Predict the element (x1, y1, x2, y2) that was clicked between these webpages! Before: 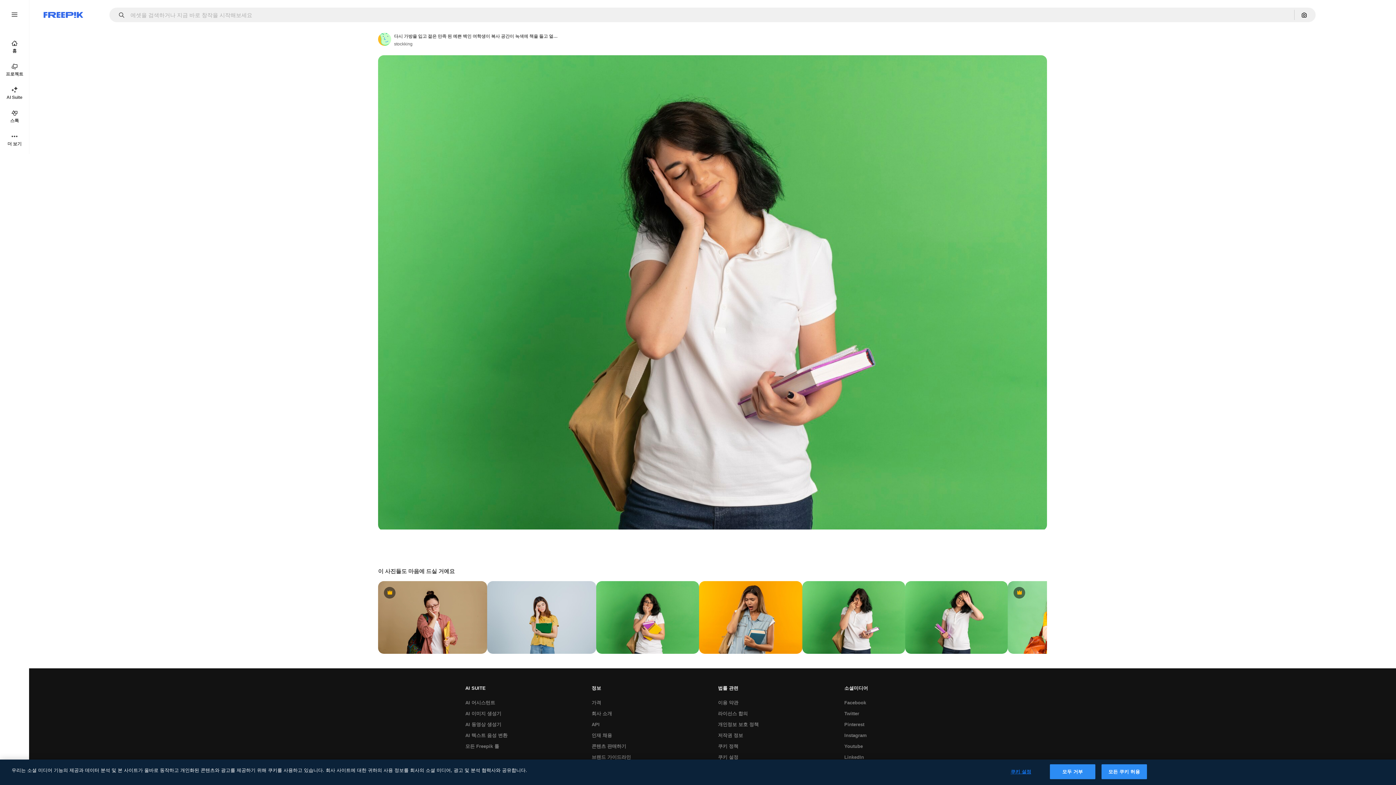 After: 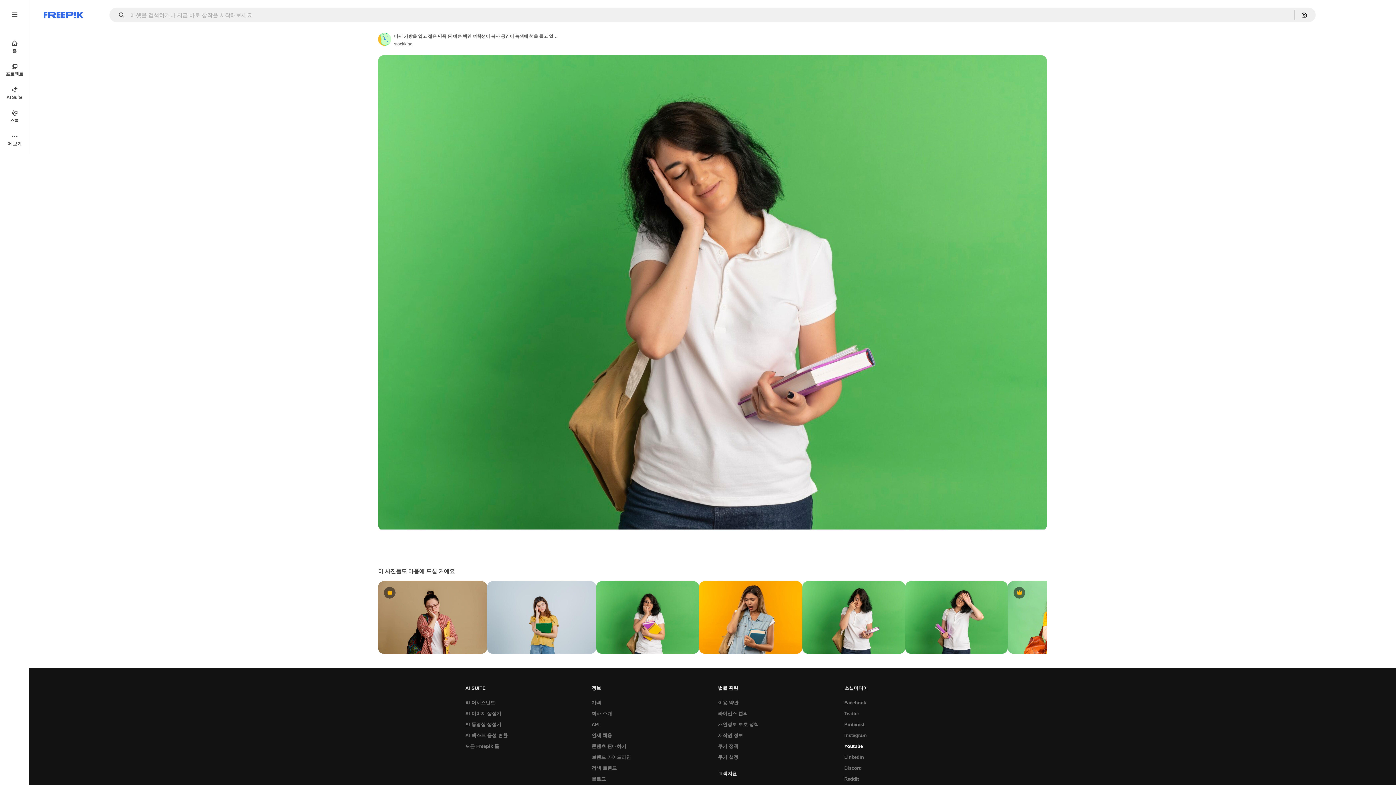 Action: label: Youtube bbox: (840, 741, 866, 752)